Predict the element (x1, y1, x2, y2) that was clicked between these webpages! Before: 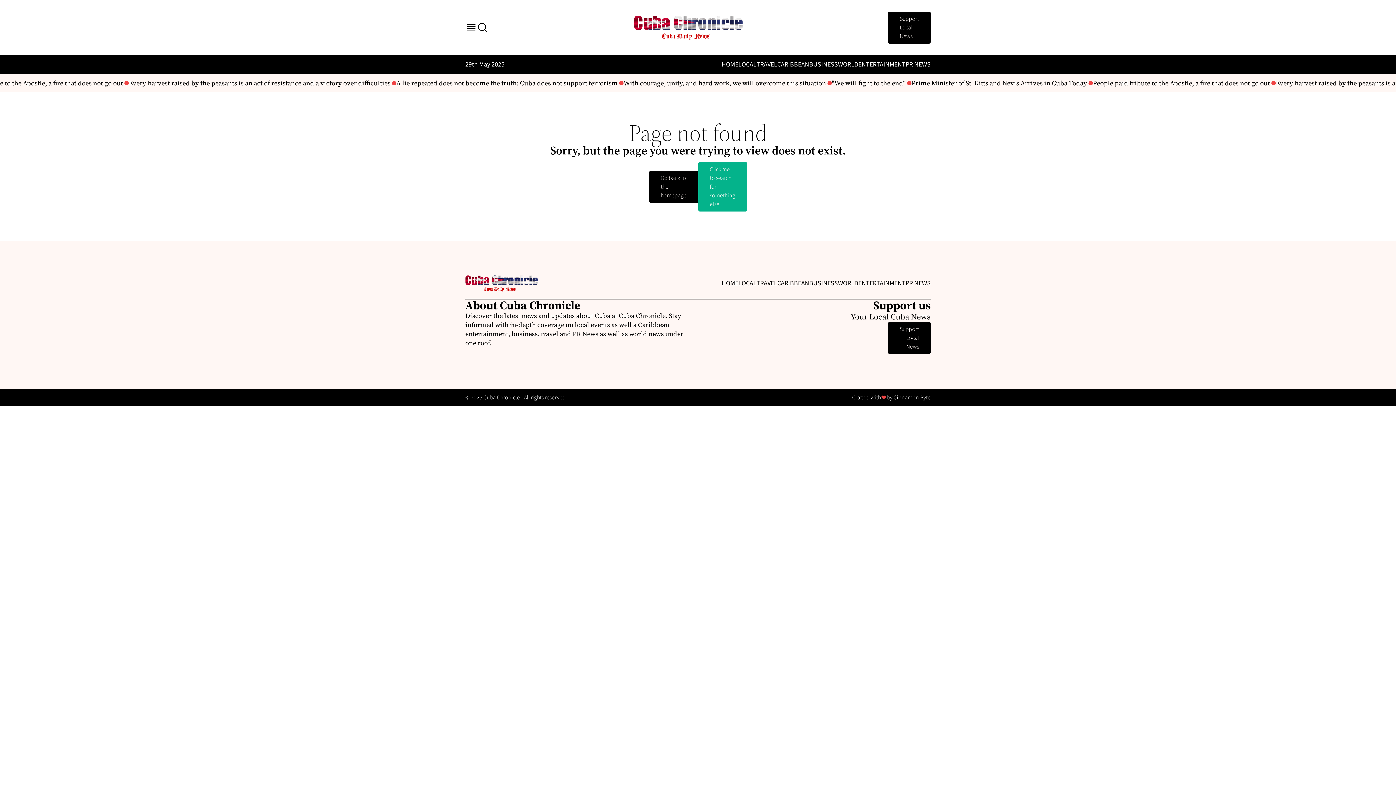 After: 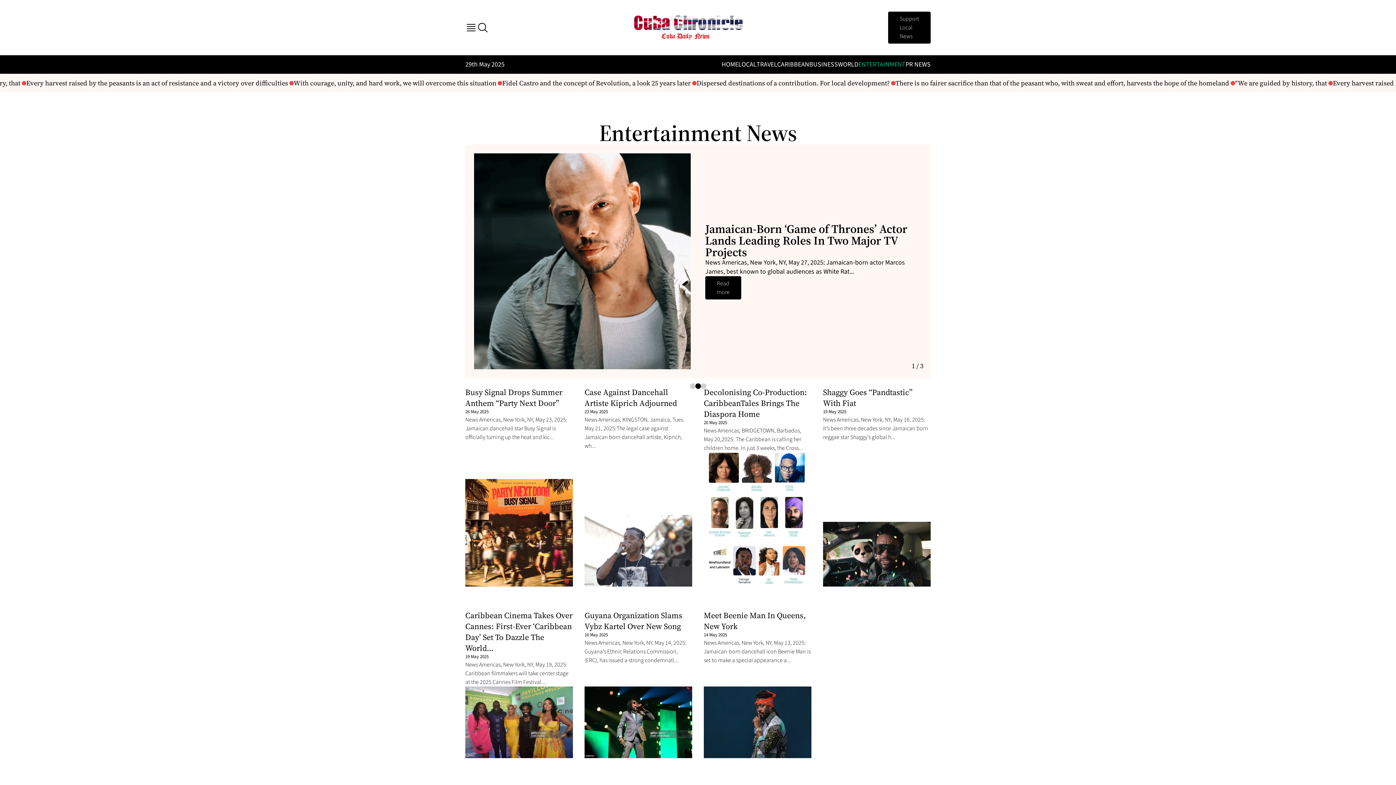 Action: label: ENTERTAINMENT bbox: (858, 279, 905, 288)